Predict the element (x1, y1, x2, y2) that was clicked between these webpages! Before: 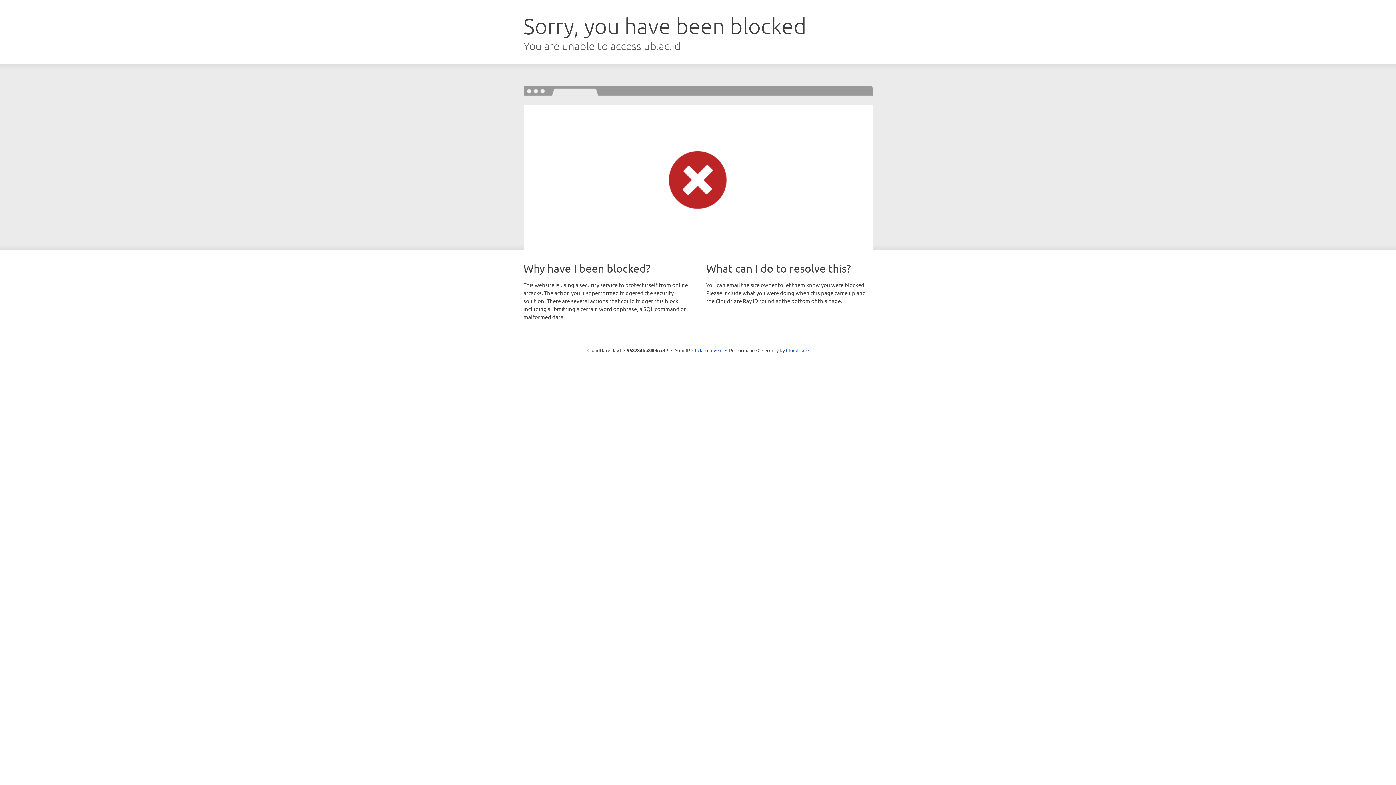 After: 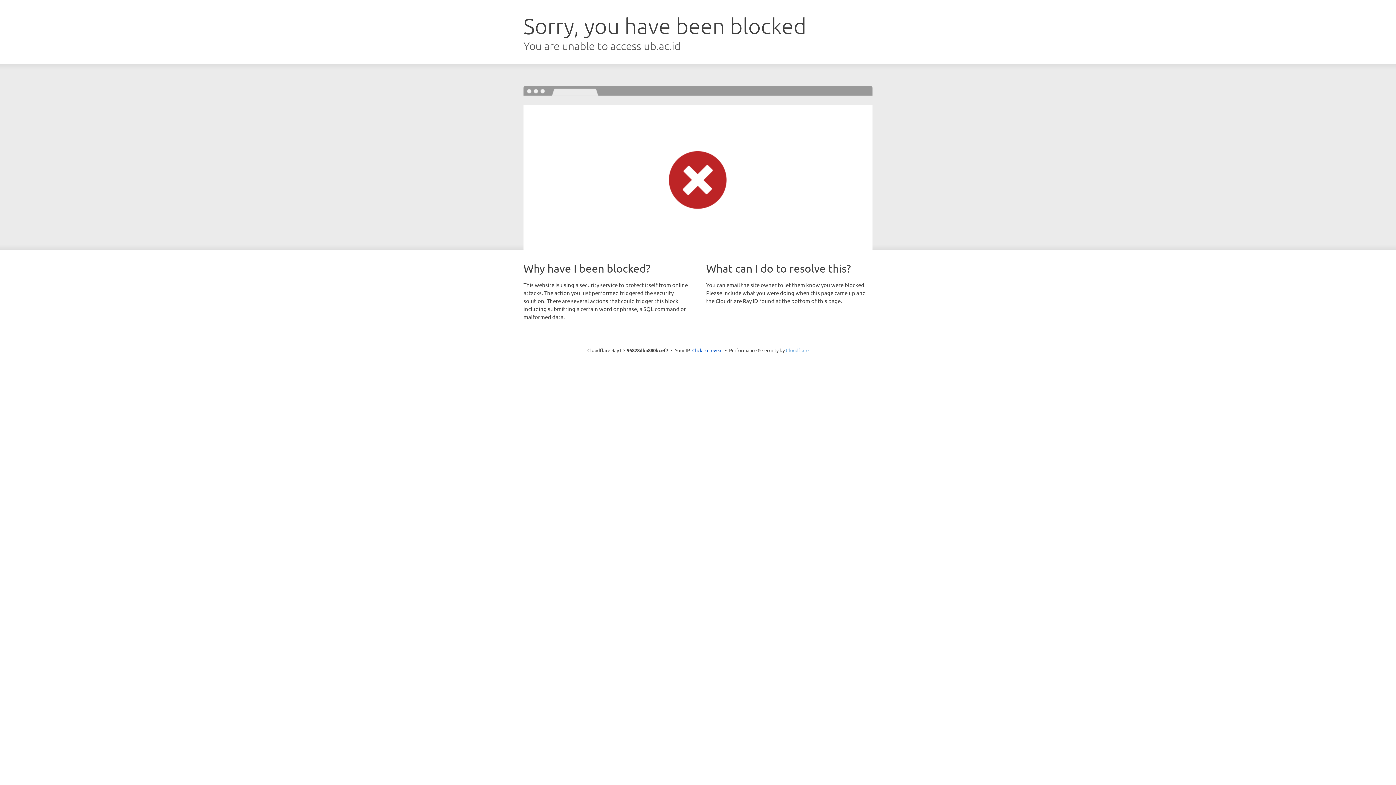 Action: bbox: (786, 347, 808, 353) label: Cloudflare